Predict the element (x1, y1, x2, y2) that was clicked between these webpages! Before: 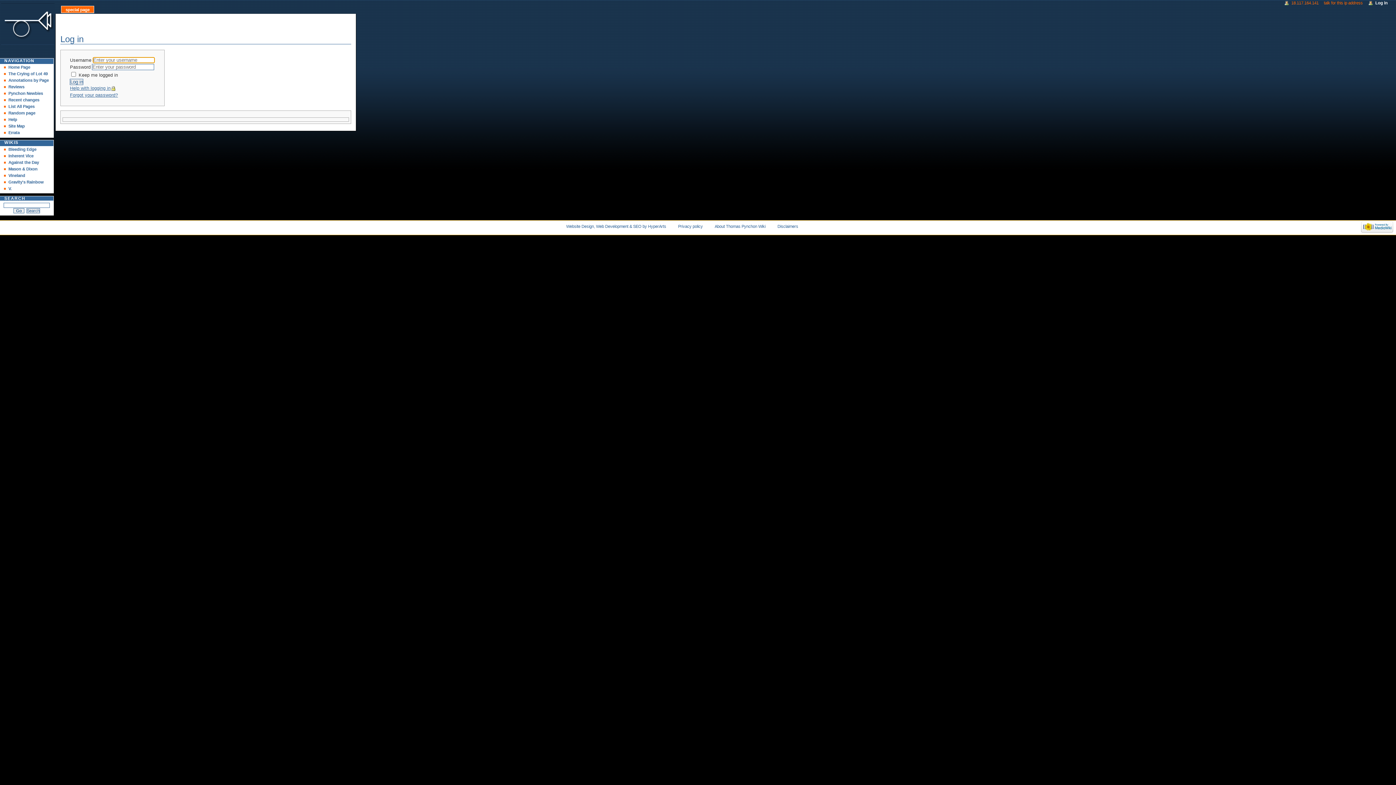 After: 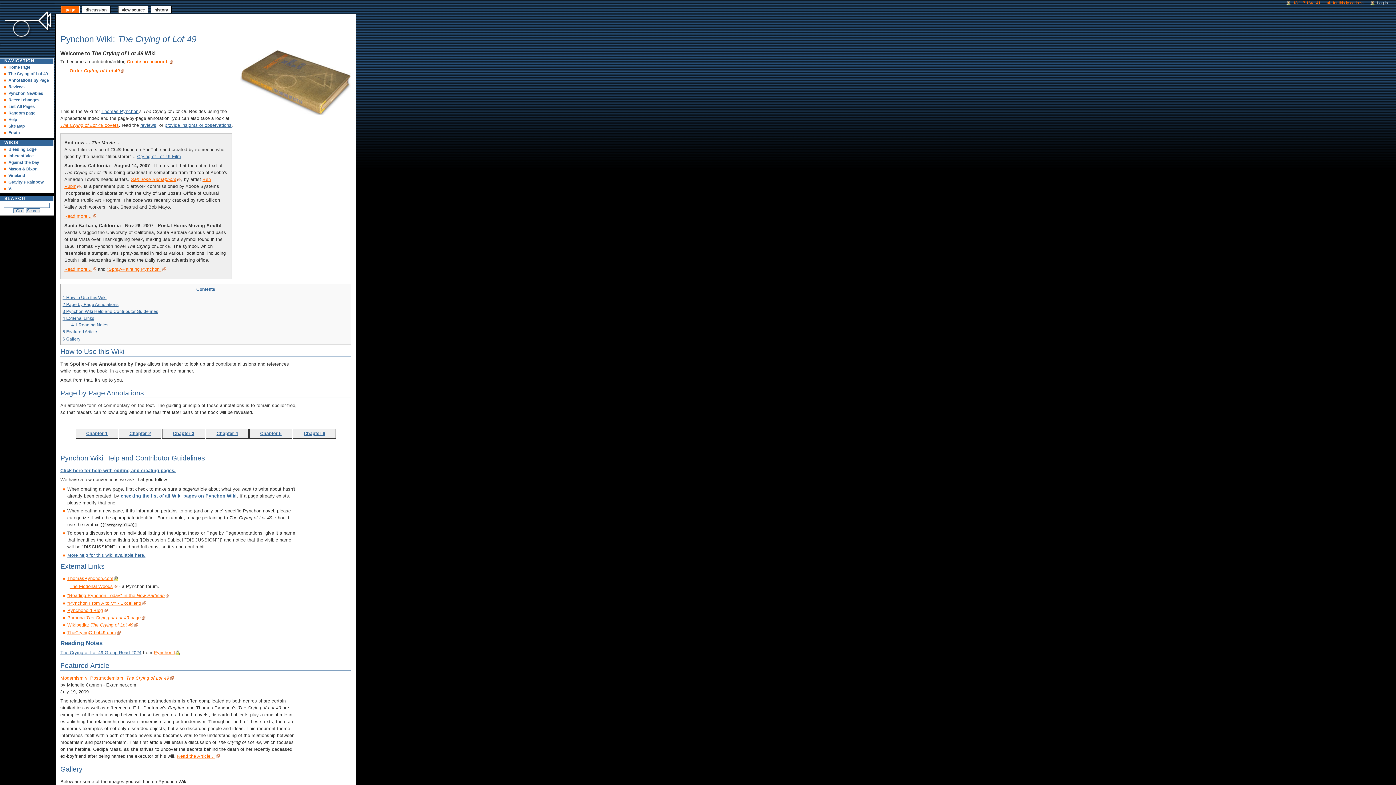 Action: bbox: (1, 2, 54, 45)